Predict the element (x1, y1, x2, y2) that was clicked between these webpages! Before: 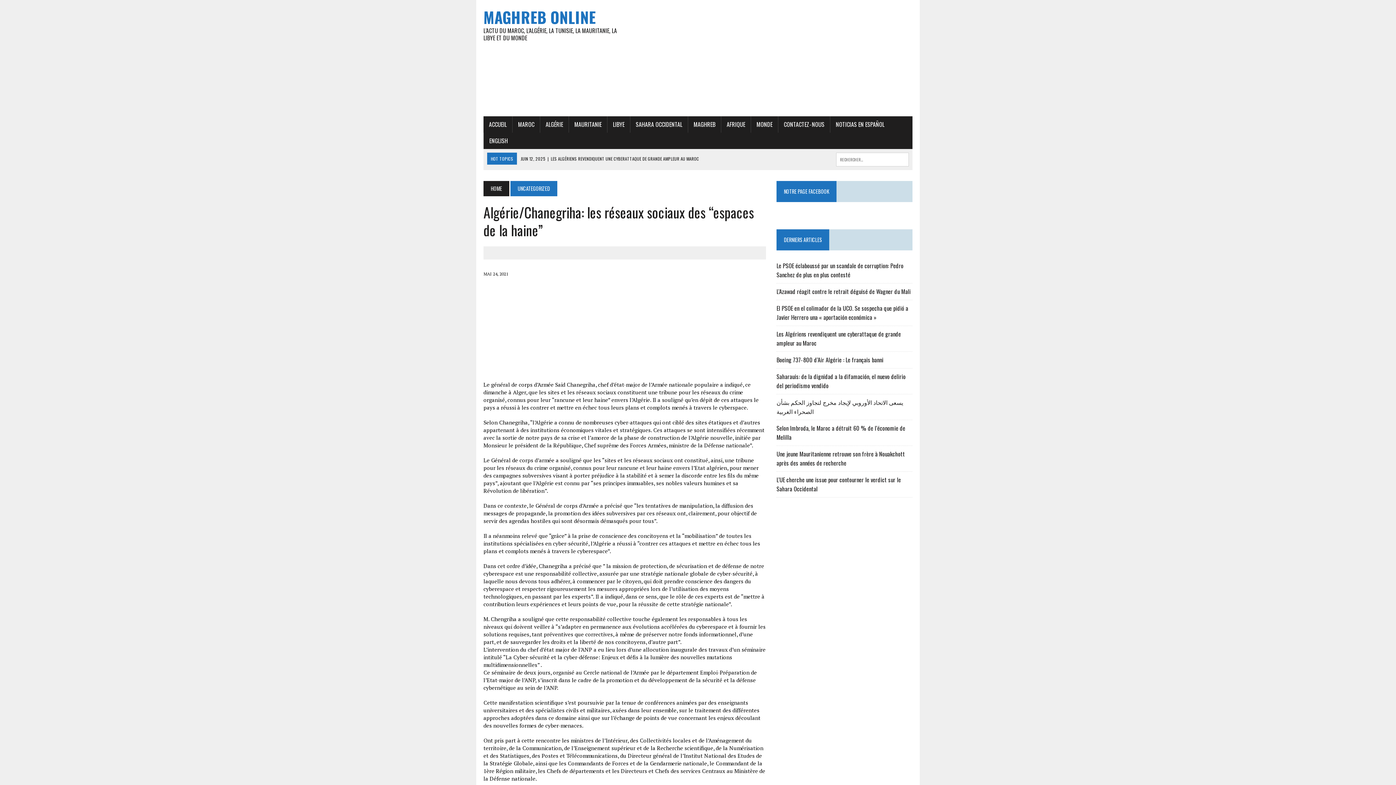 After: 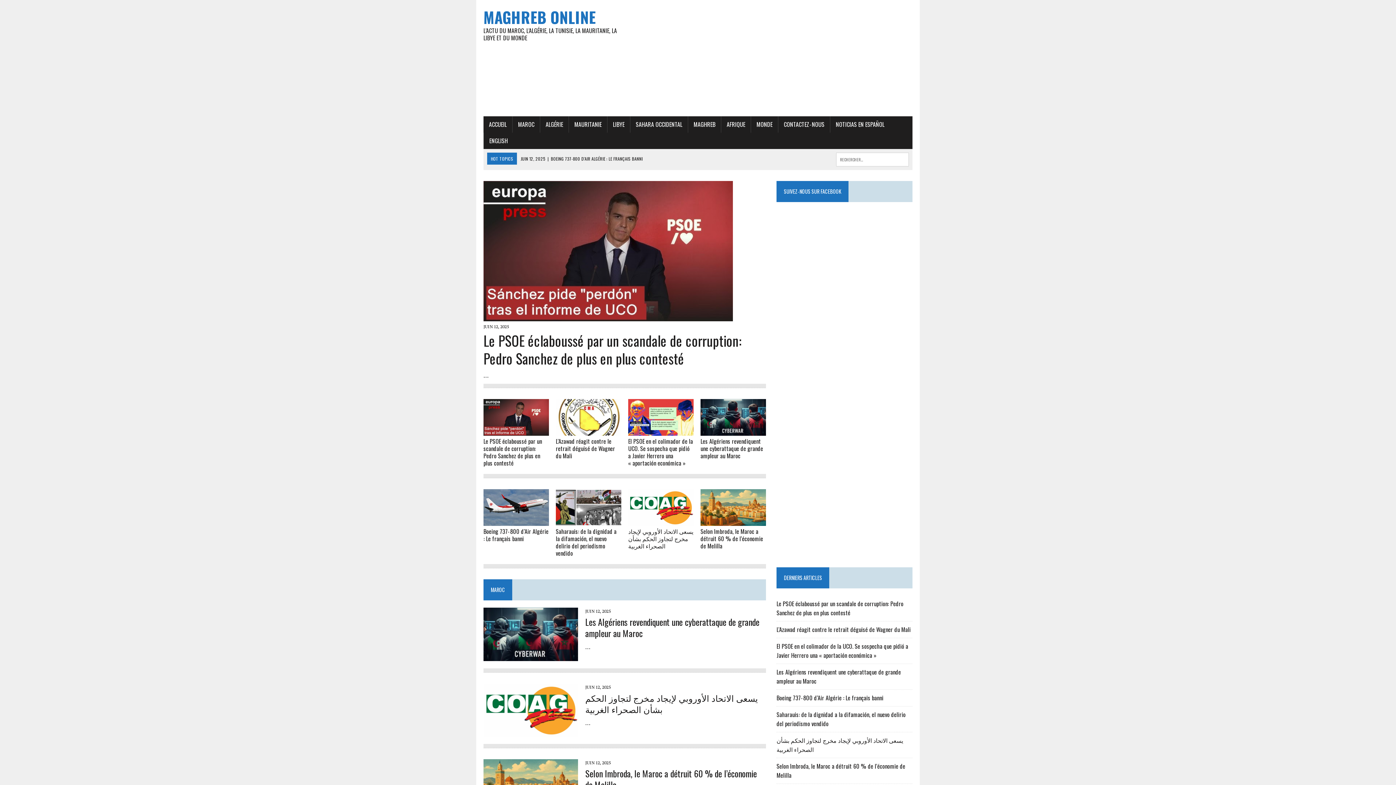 Action: label: HOME bbox: (483, 181, 509, 196)